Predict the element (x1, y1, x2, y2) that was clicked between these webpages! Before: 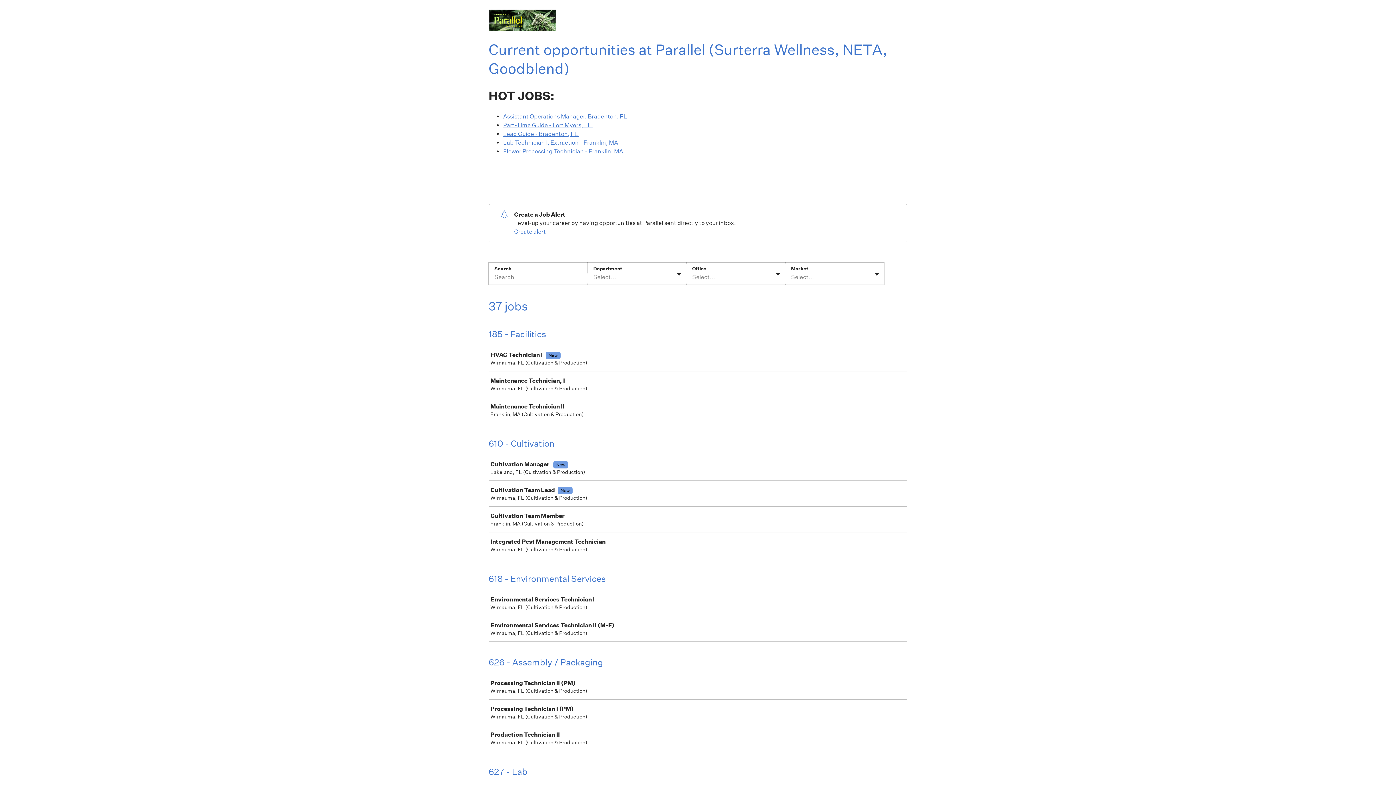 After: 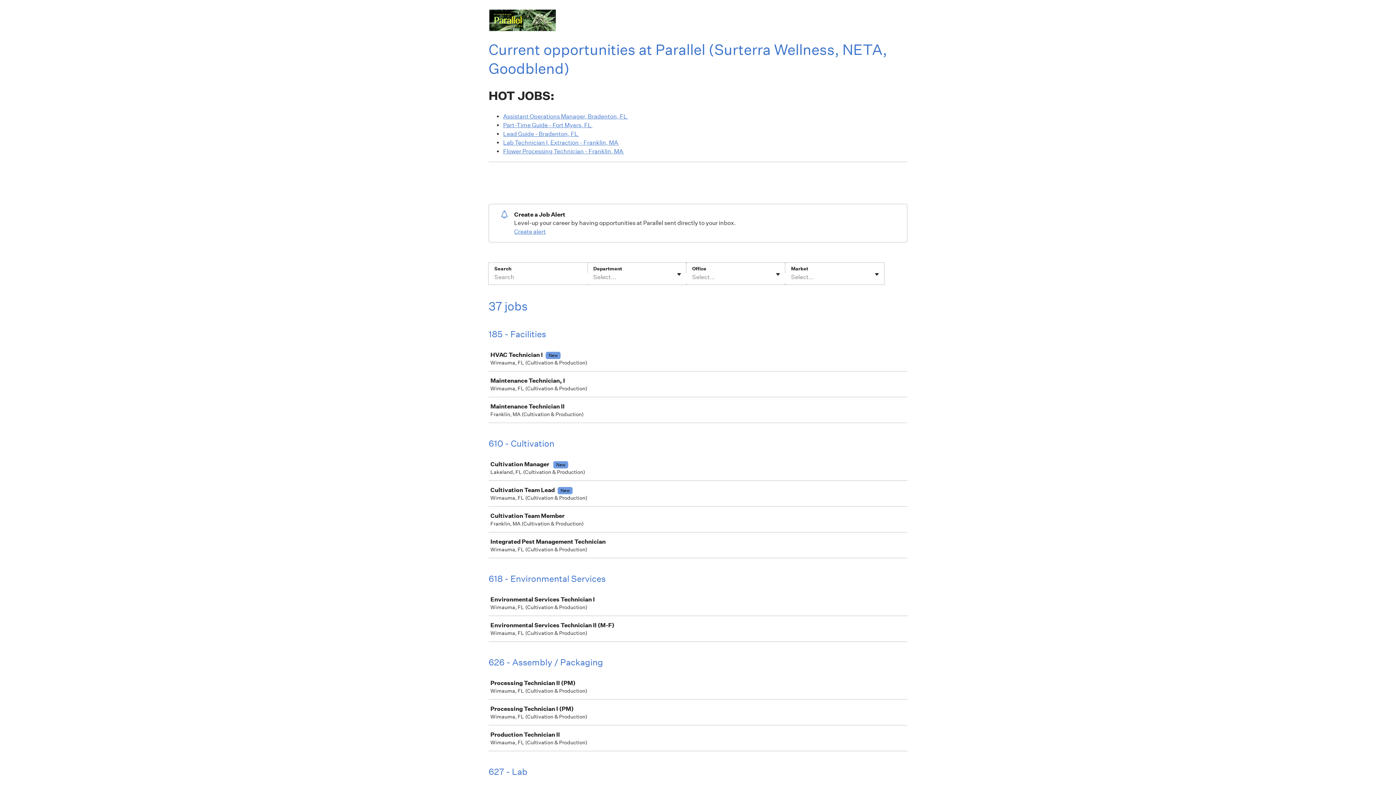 Action: bbox: (503, 121, 592, 128) label: Part-Time Guide - Fort Myers, FL 